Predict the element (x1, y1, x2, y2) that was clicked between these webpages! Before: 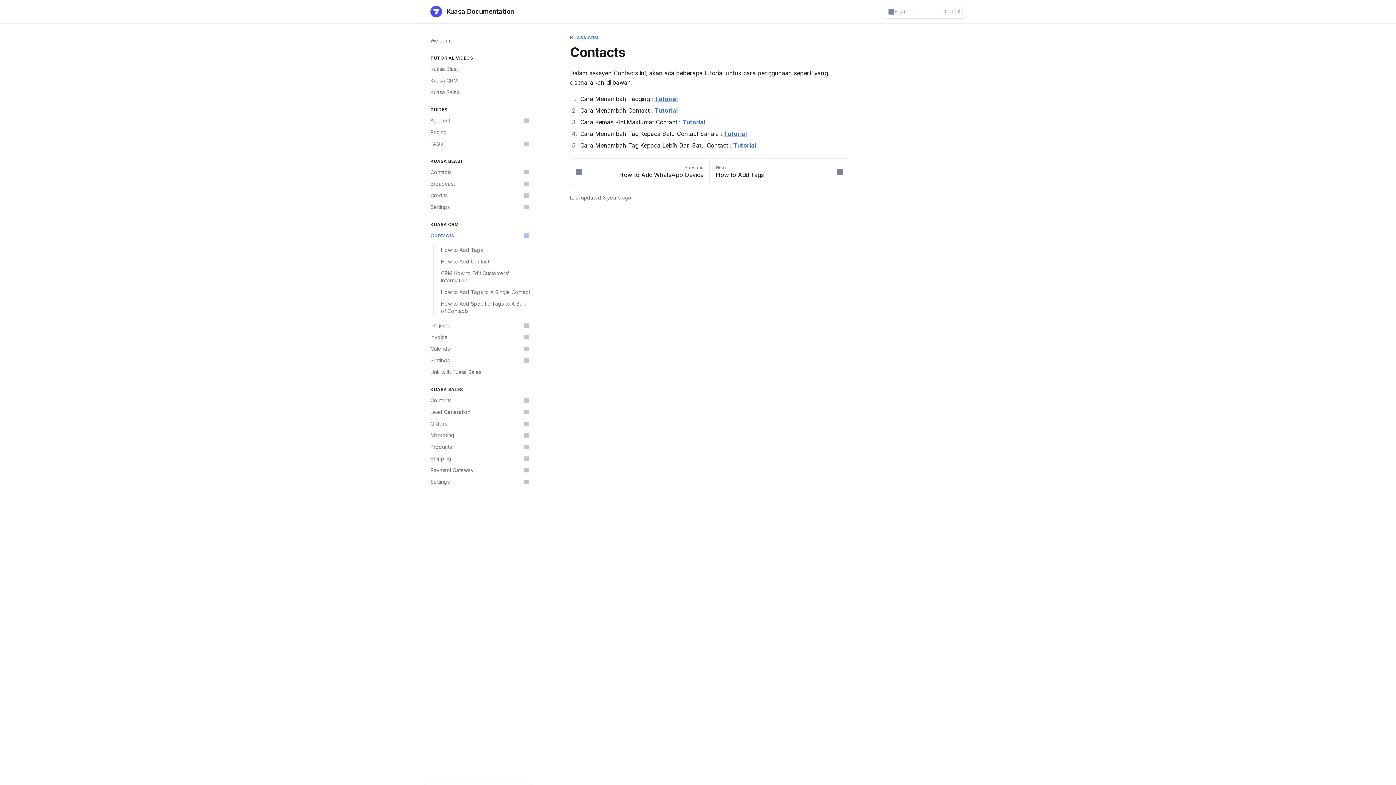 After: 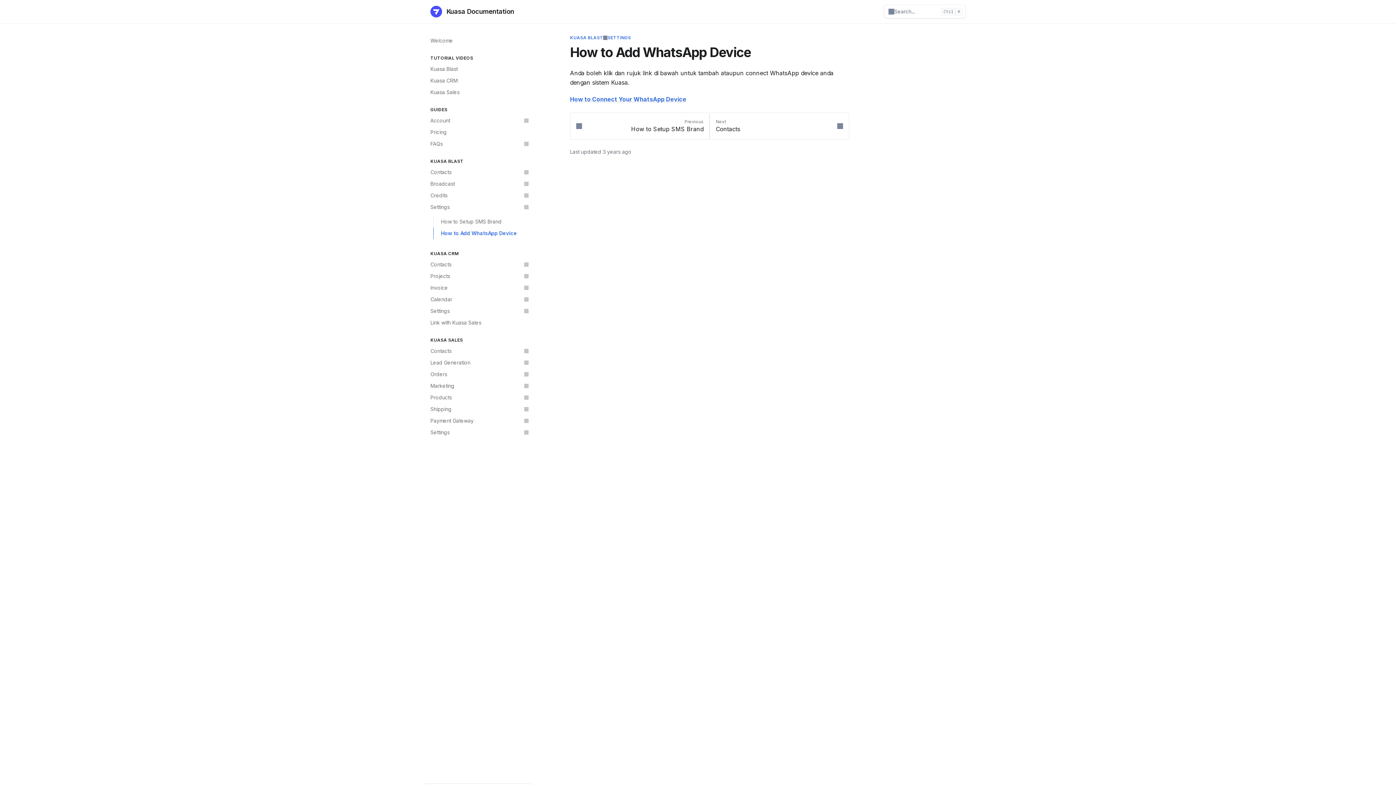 Action: bbox: (570, 158, 709, 185) label: Previous
How to Add WhatsApp Device